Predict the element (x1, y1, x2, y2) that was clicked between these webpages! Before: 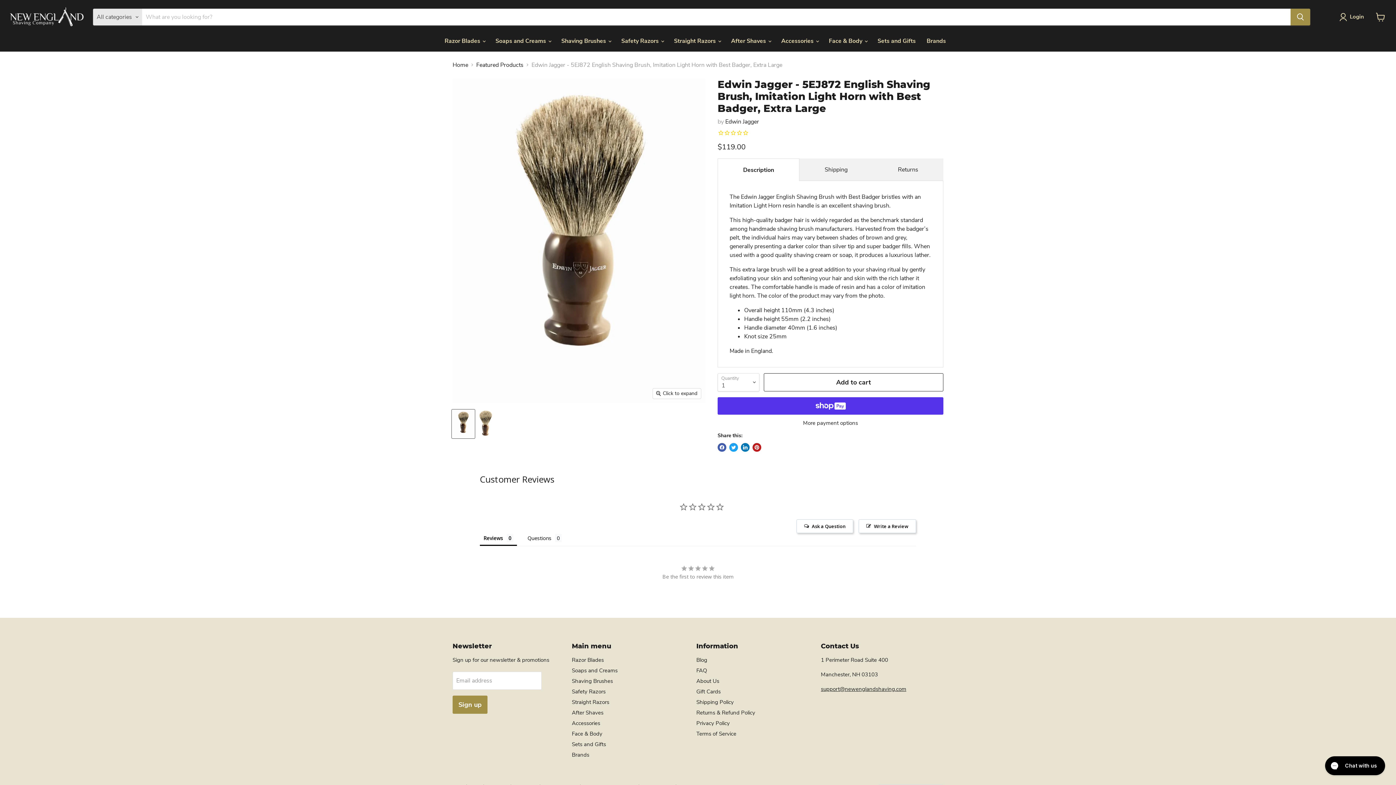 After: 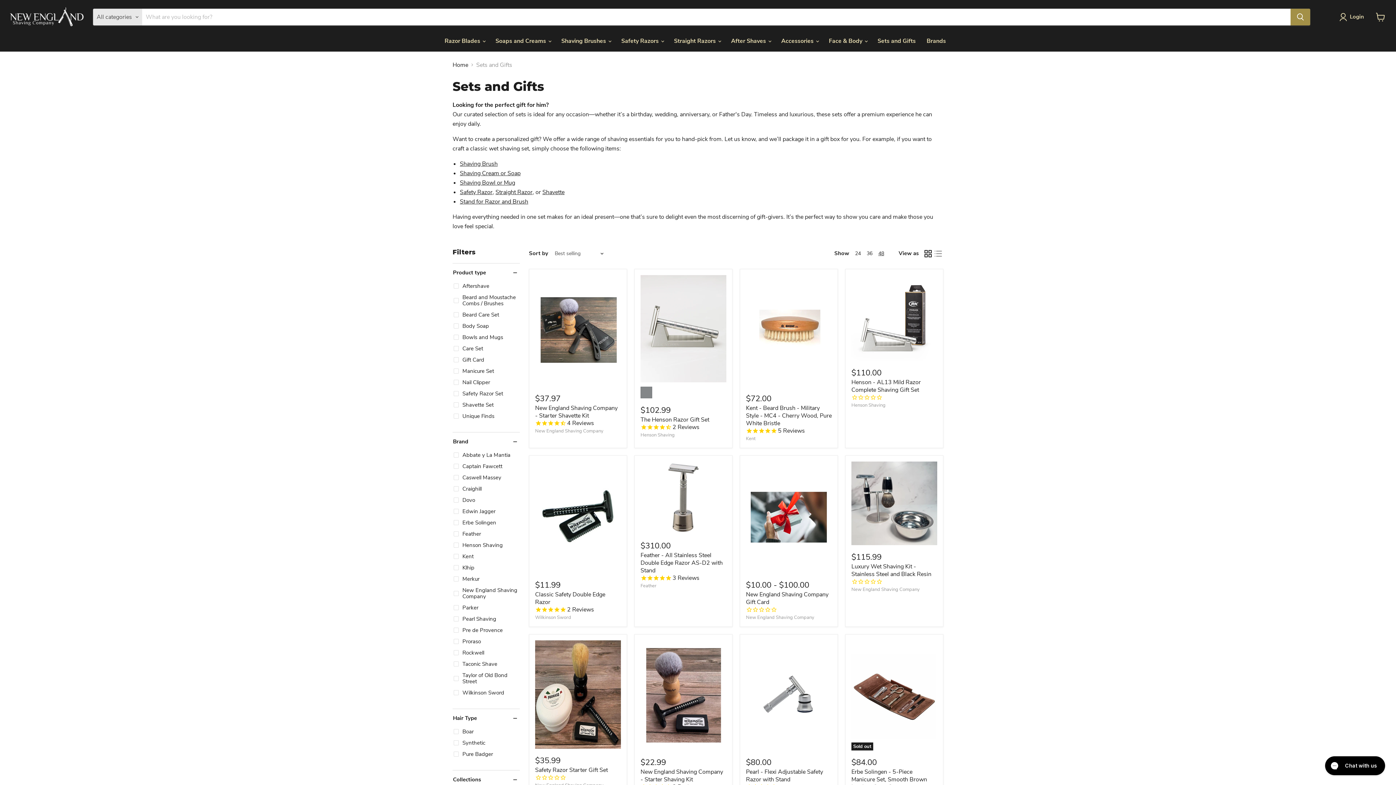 Action: bbox: (872, 33, 921, 48) label: Sets and Gifts